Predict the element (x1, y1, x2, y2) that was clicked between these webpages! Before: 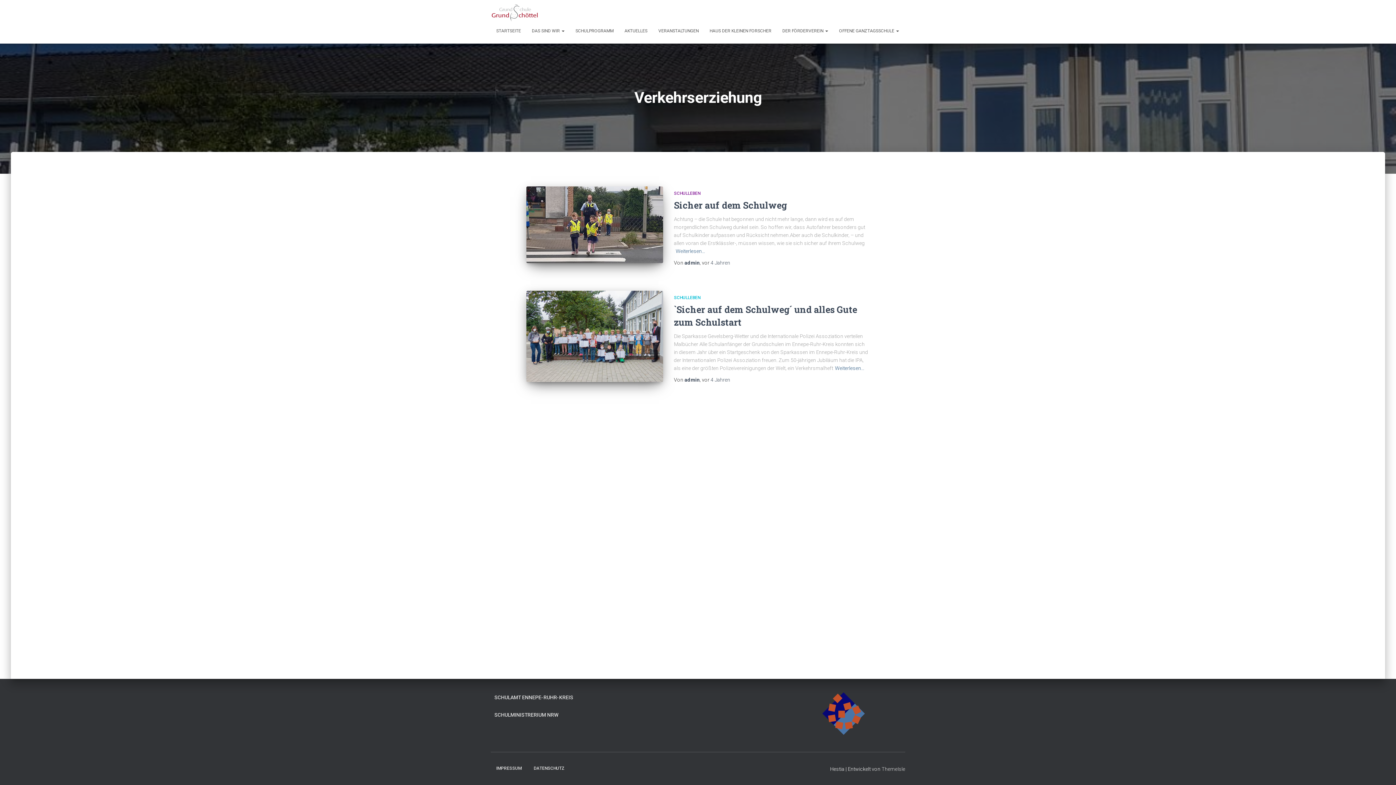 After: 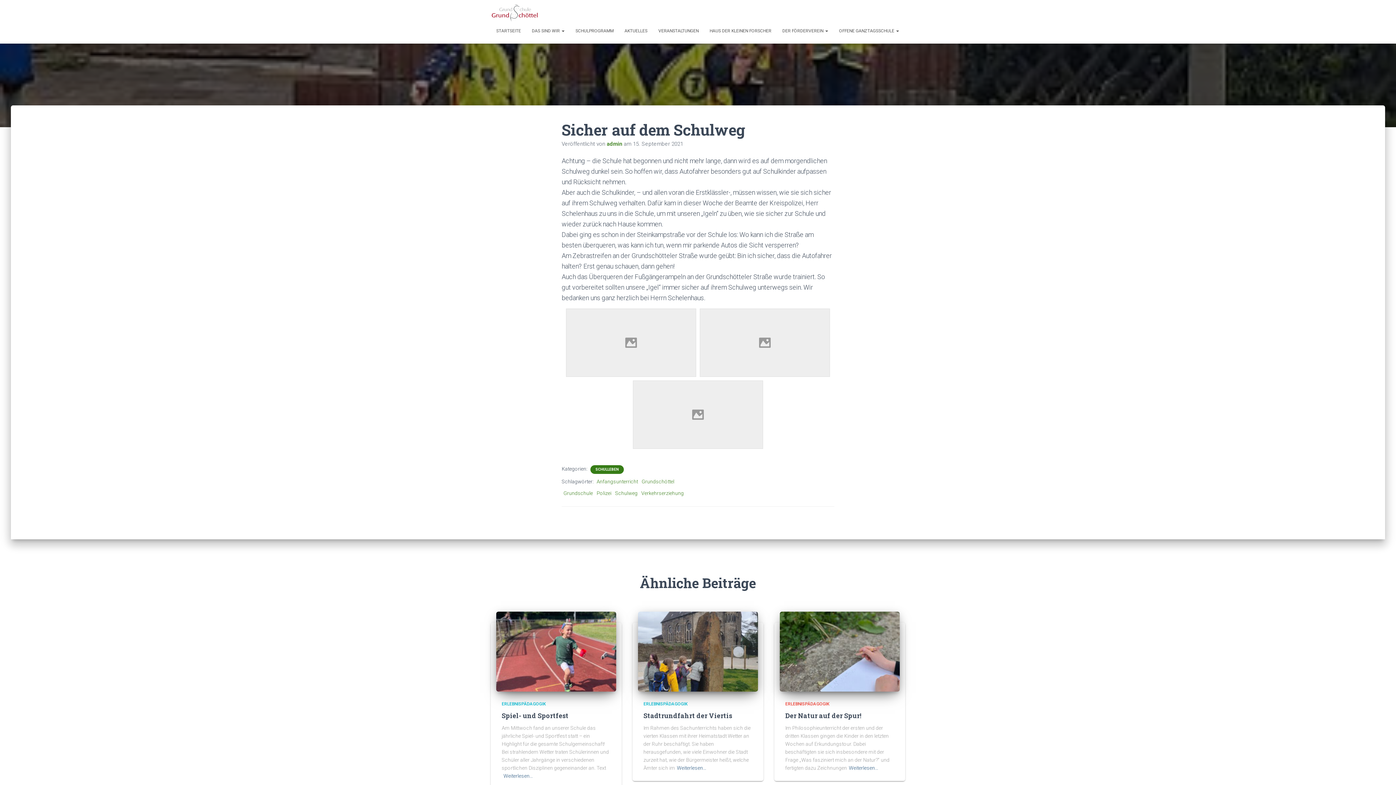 Action: label: Weiterlesen… bbox: (675, 247, 705, 255)